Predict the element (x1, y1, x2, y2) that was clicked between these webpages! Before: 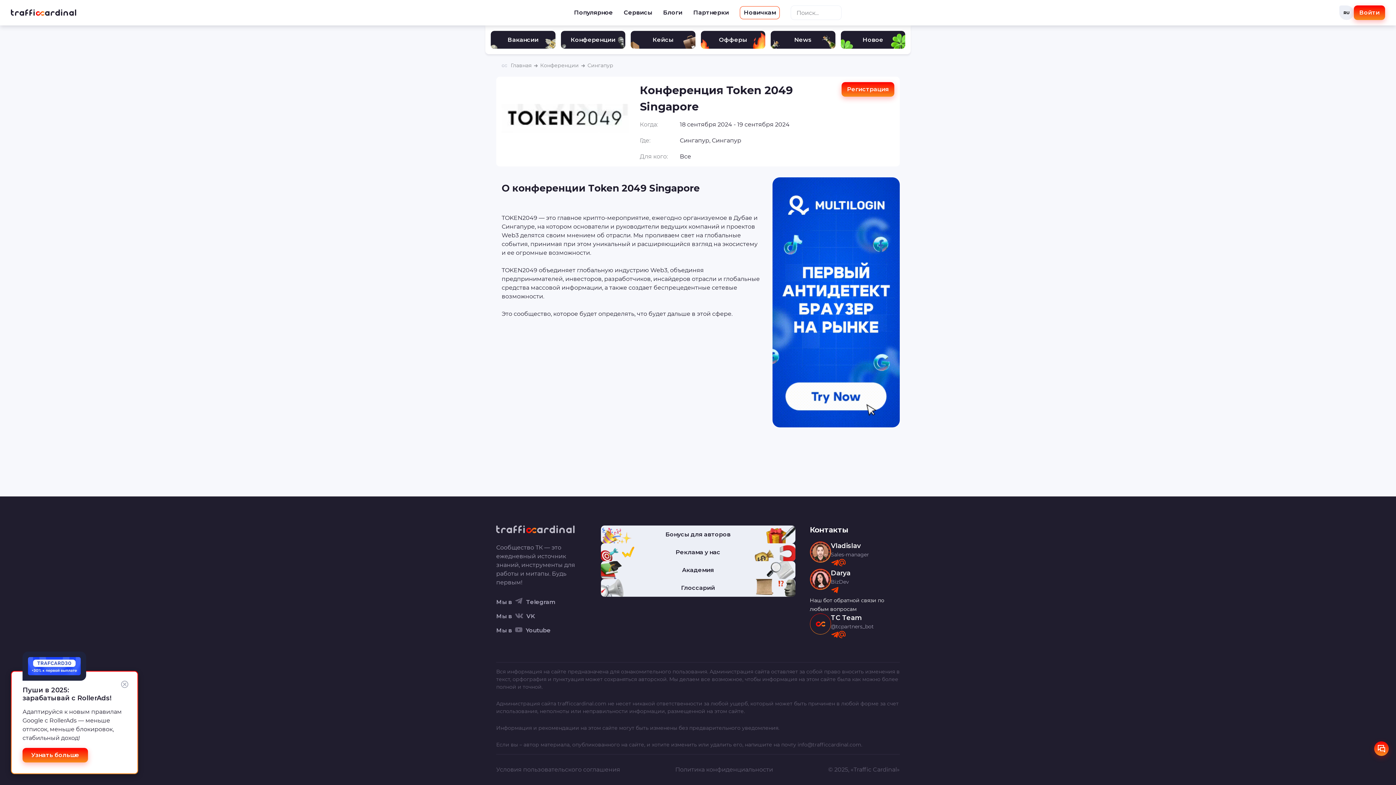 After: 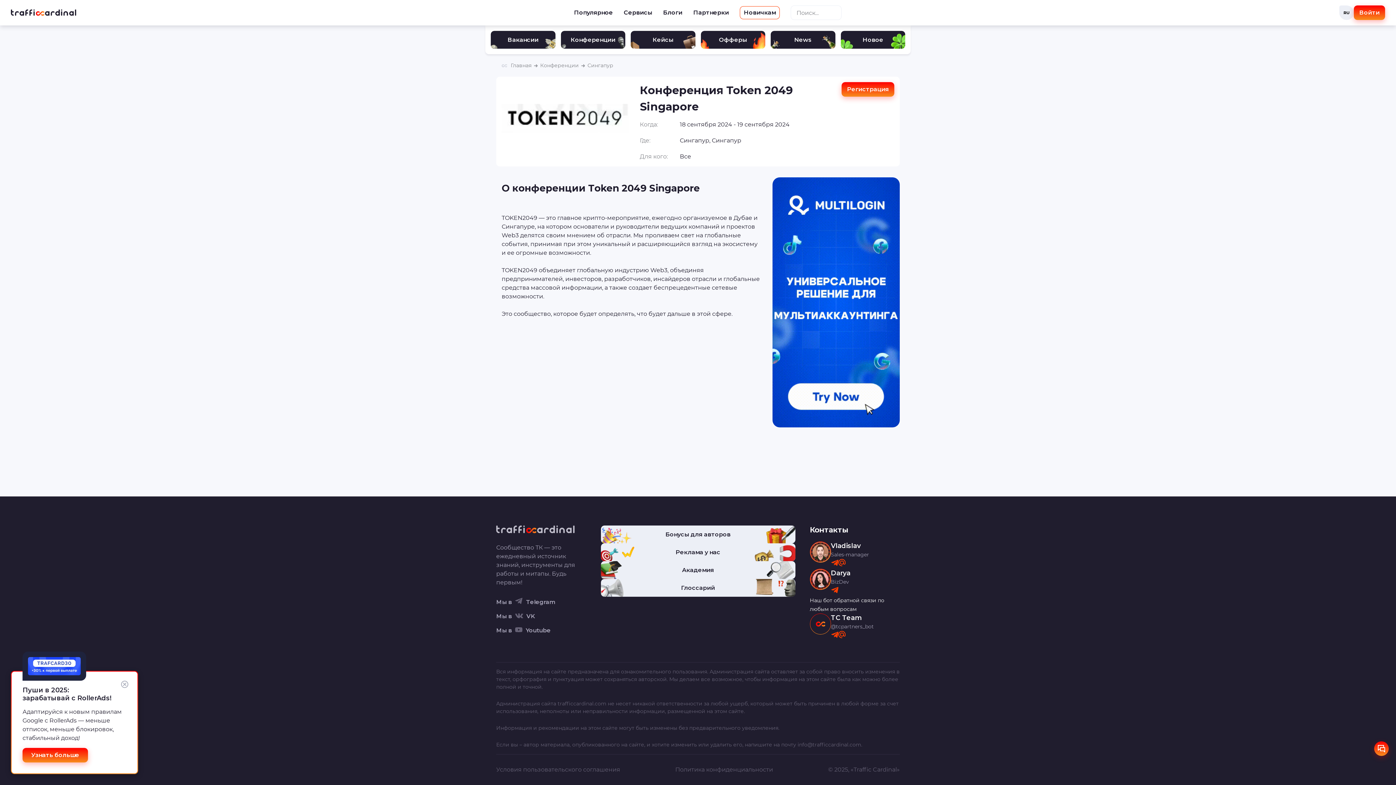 Action: bbox: (838, 631, 845, 641)